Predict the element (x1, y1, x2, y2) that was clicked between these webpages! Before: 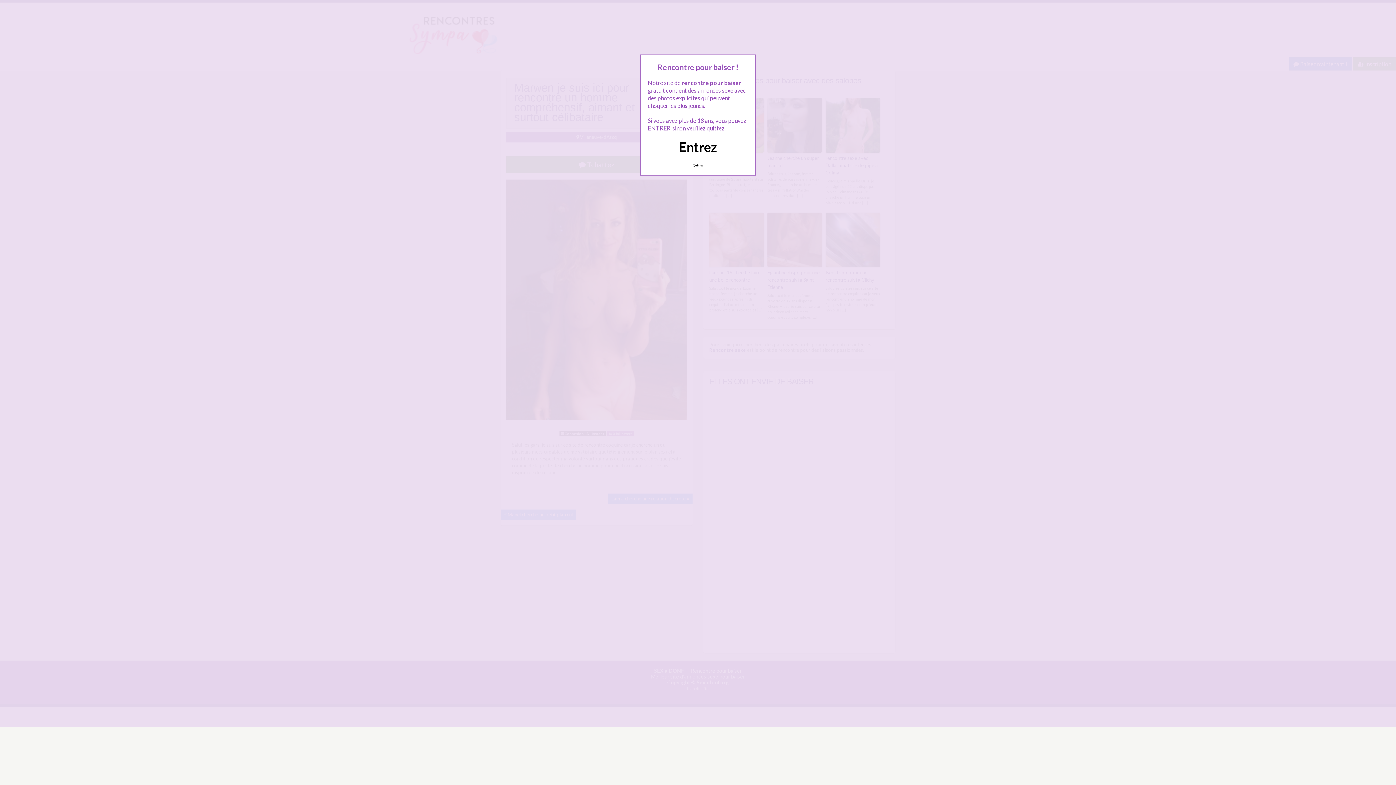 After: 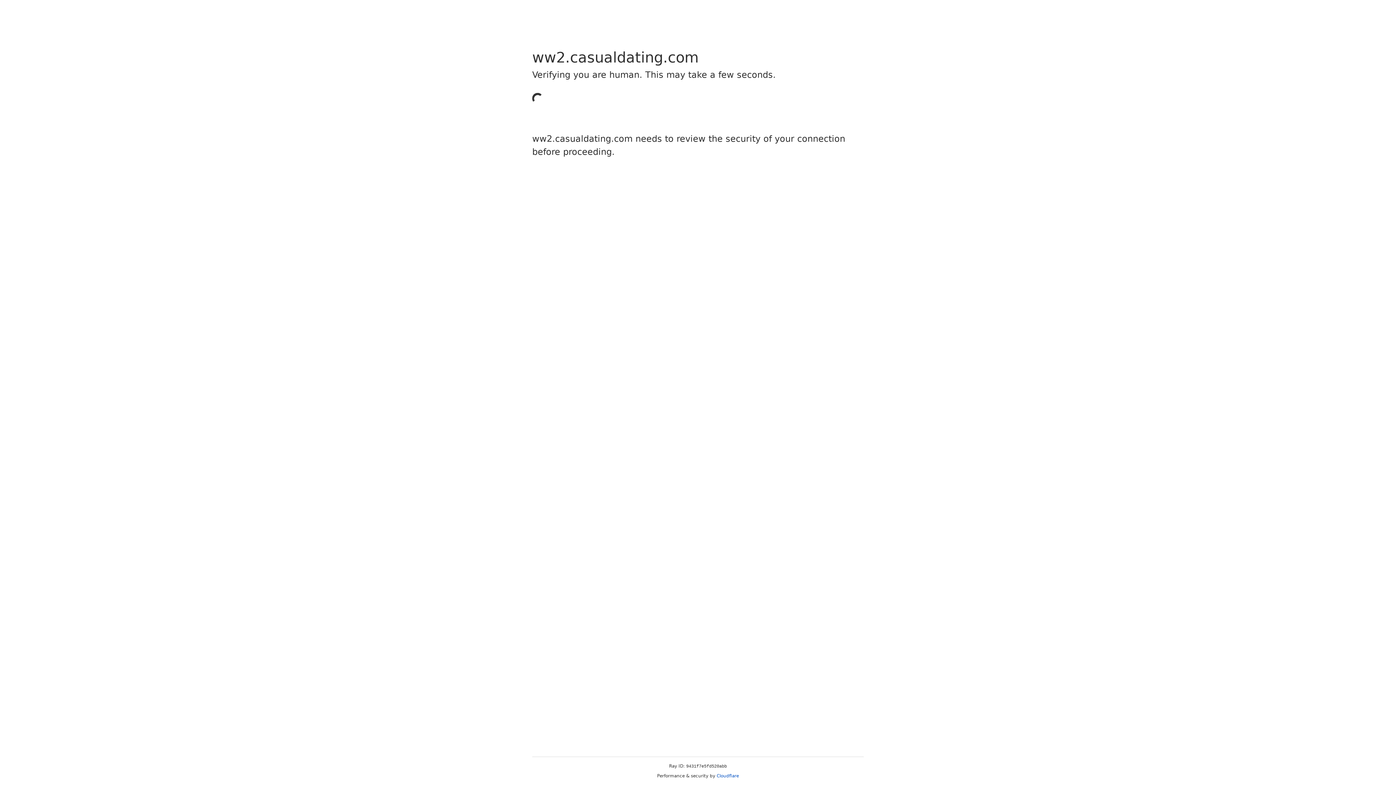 Action: bbox: (689, 160, 707, 170) label: Quittez